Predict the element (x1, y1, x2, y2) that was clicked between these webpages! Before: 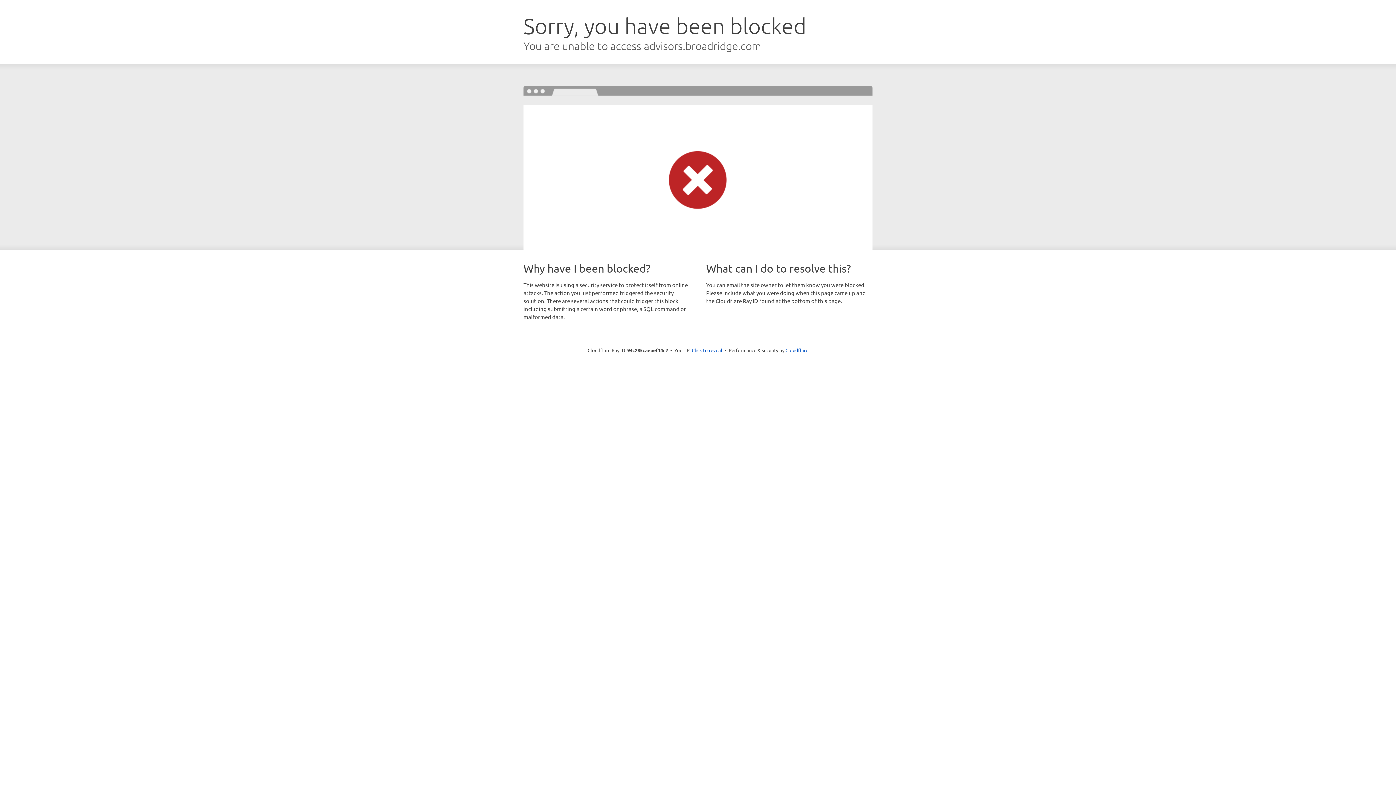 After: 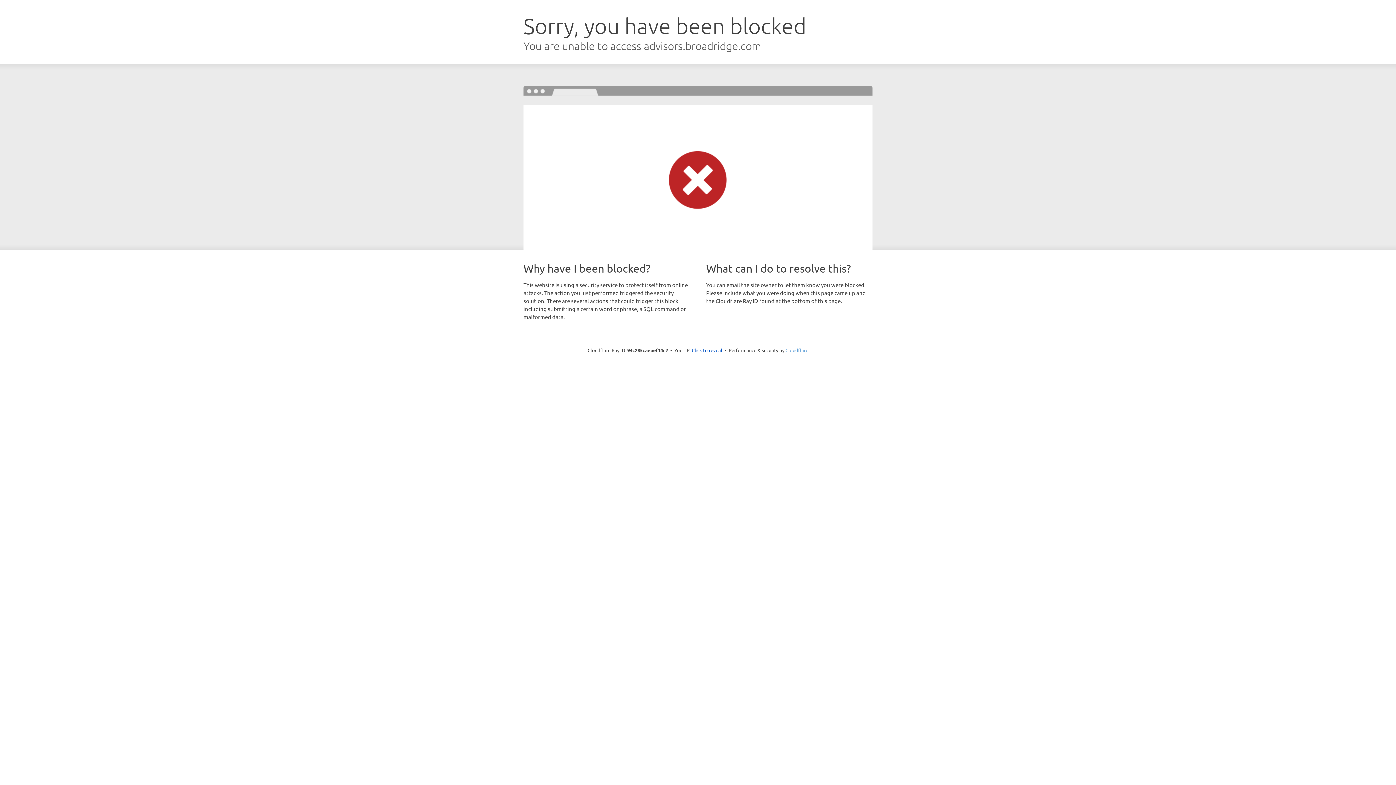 Action: label: Cloudflare bbox: (785, 347, 808, 353)